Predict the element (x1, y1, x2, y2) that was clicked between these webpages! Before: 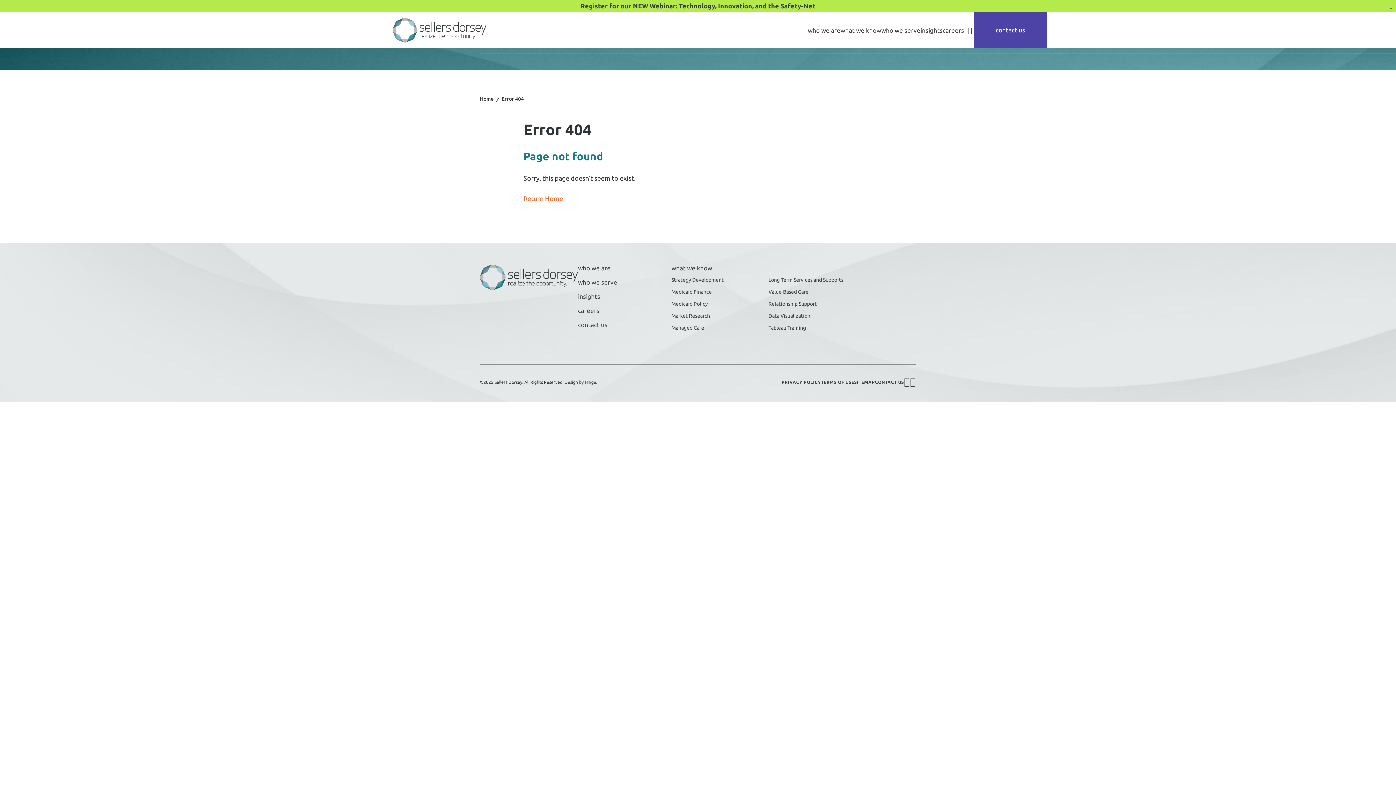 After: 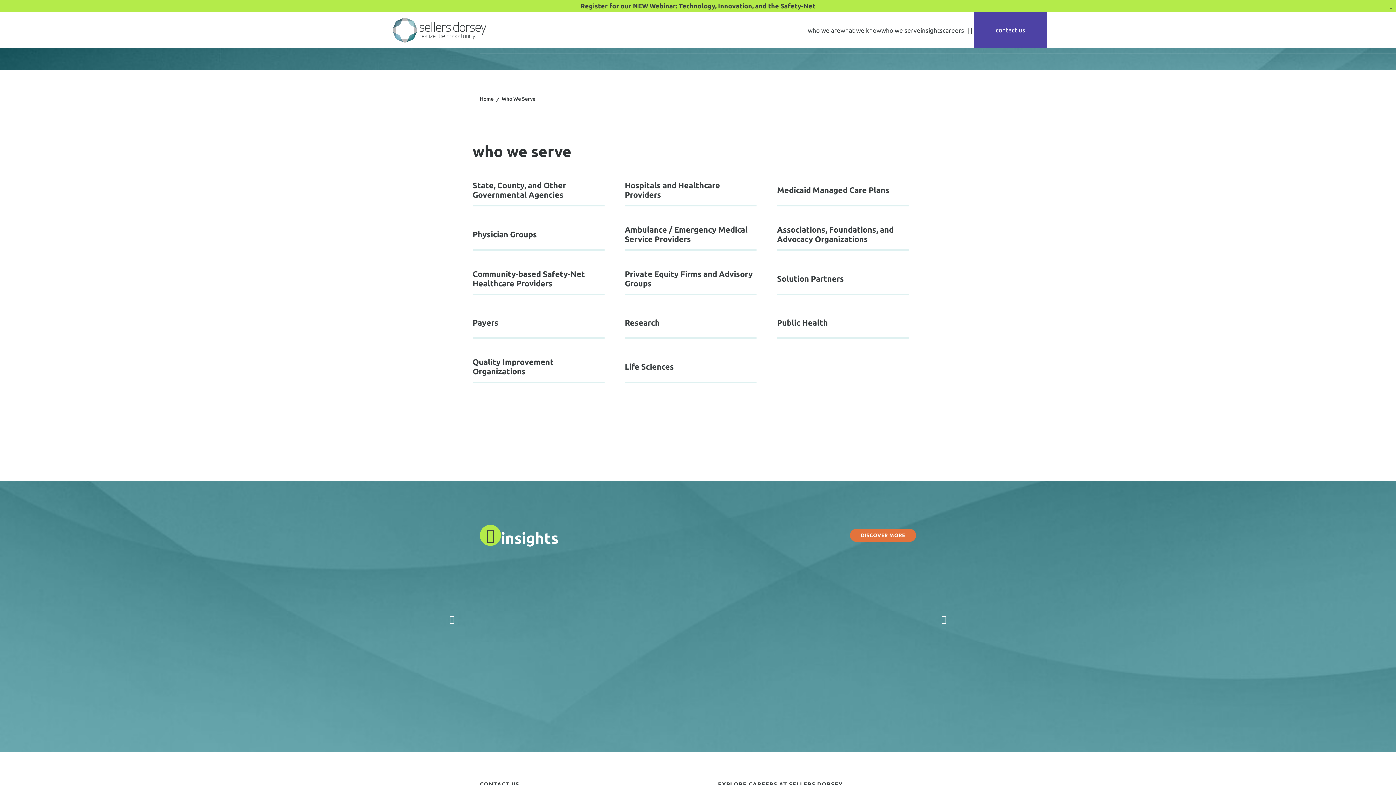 Action: label: who we serve bbox: (578, 278, 617, 285)